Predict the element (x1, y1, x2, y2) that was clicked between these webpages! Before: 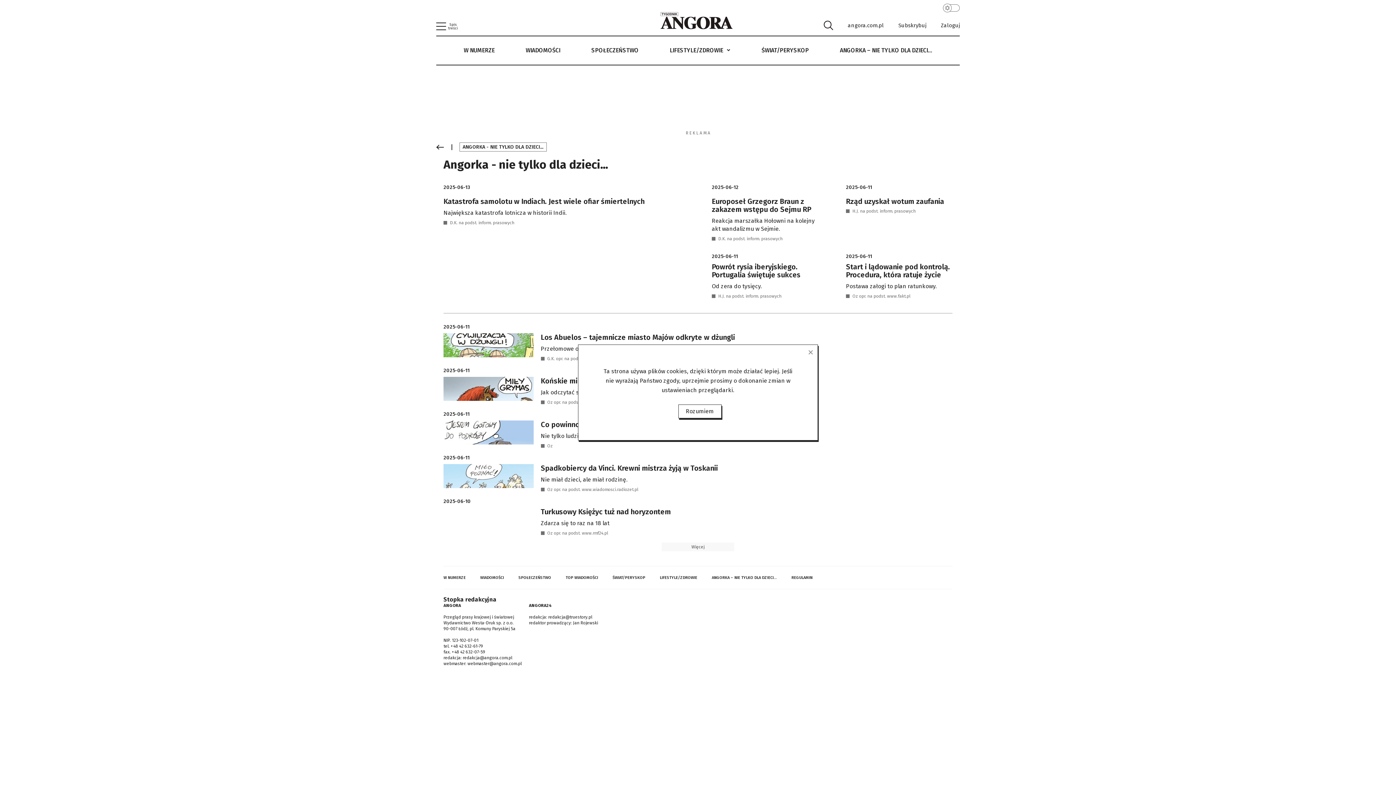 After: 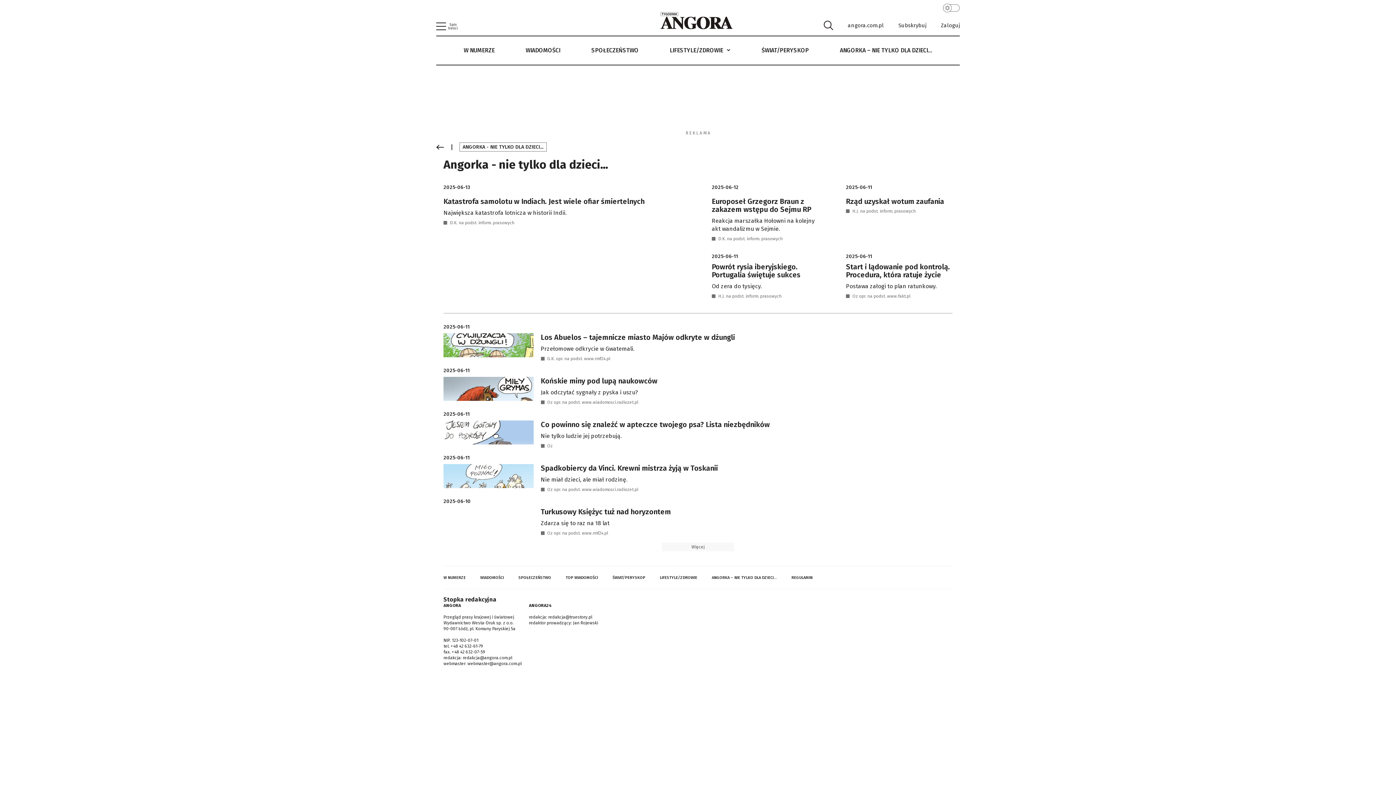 Action: bbox: (678, 404, 721, 418) label: Rozumiem